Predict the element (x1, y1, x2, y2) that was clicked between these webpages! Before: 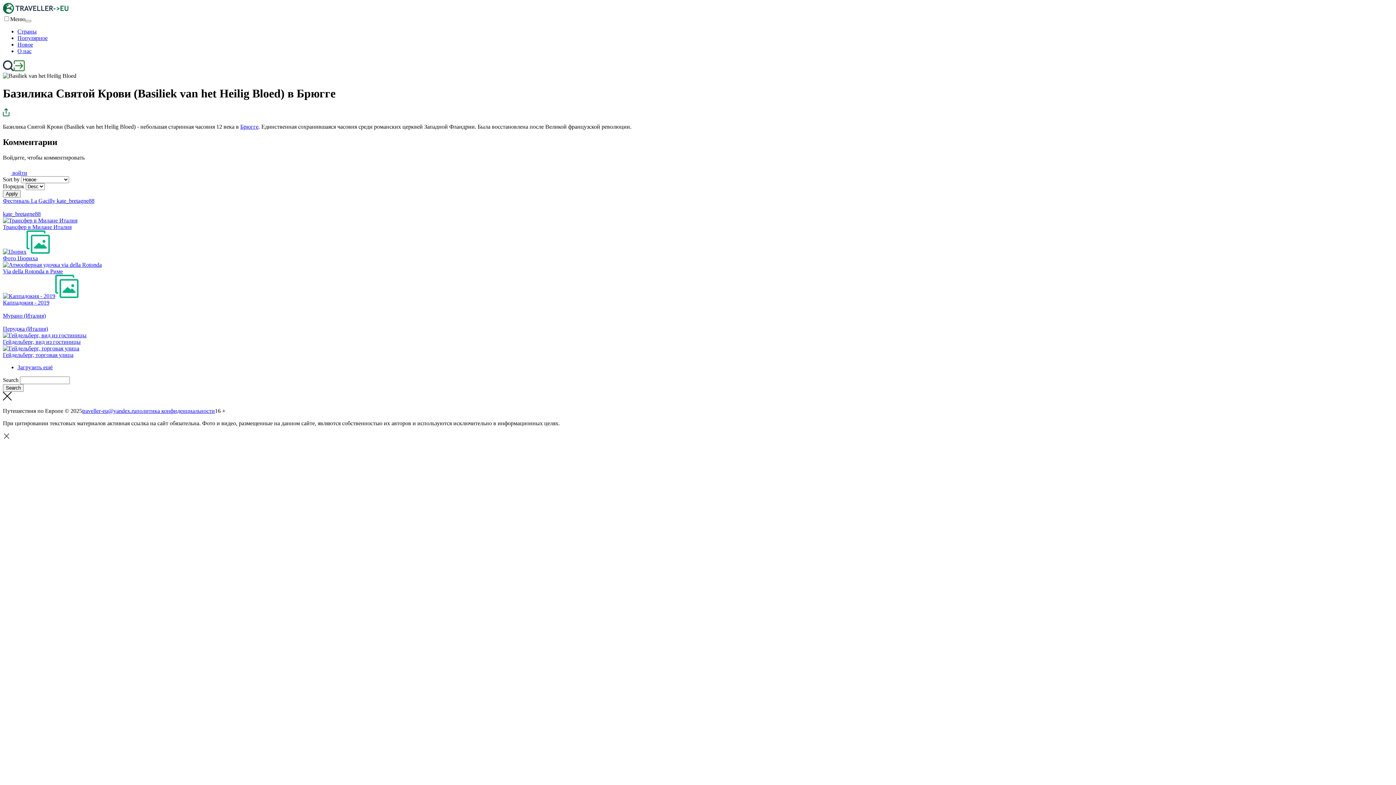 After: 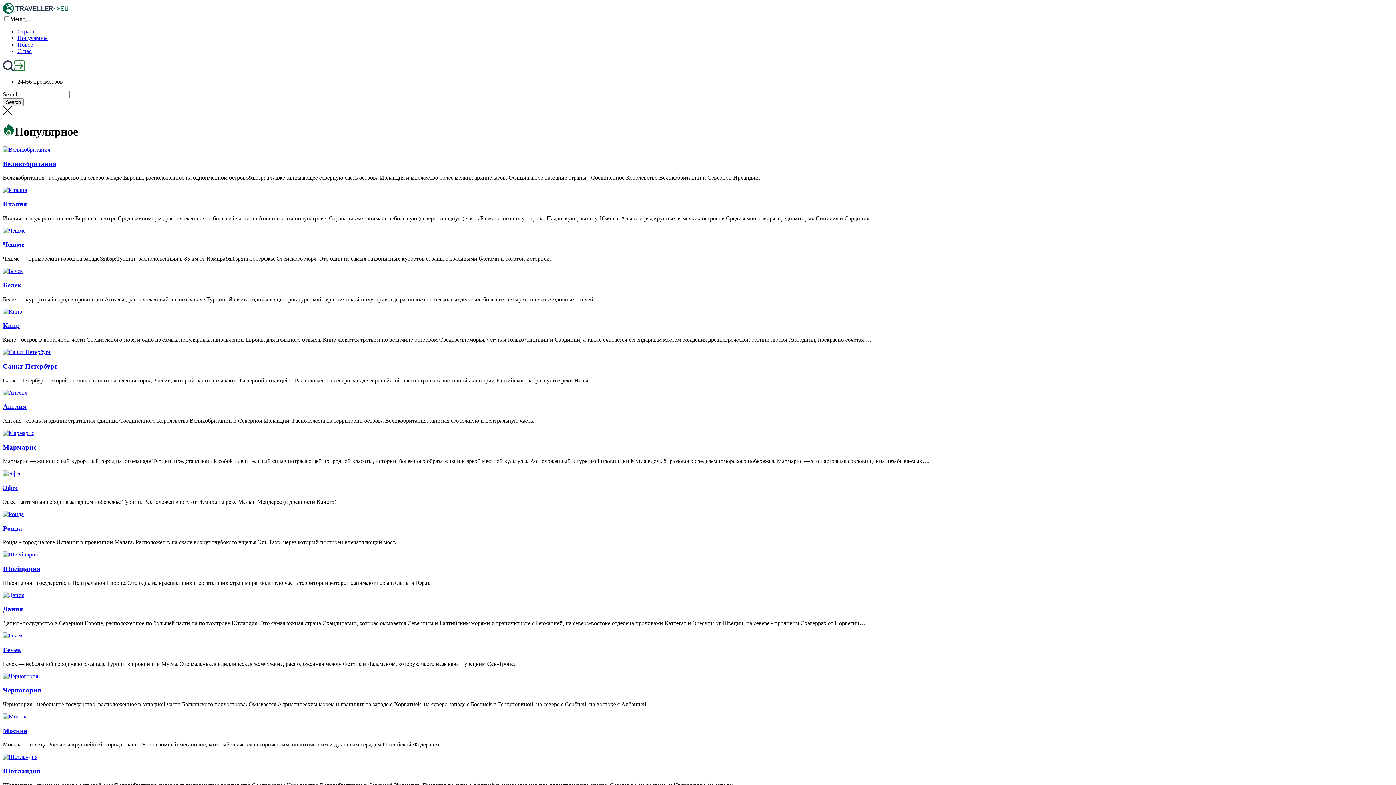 Action: bbox: (17, 34, 47, 41) label: Популярное